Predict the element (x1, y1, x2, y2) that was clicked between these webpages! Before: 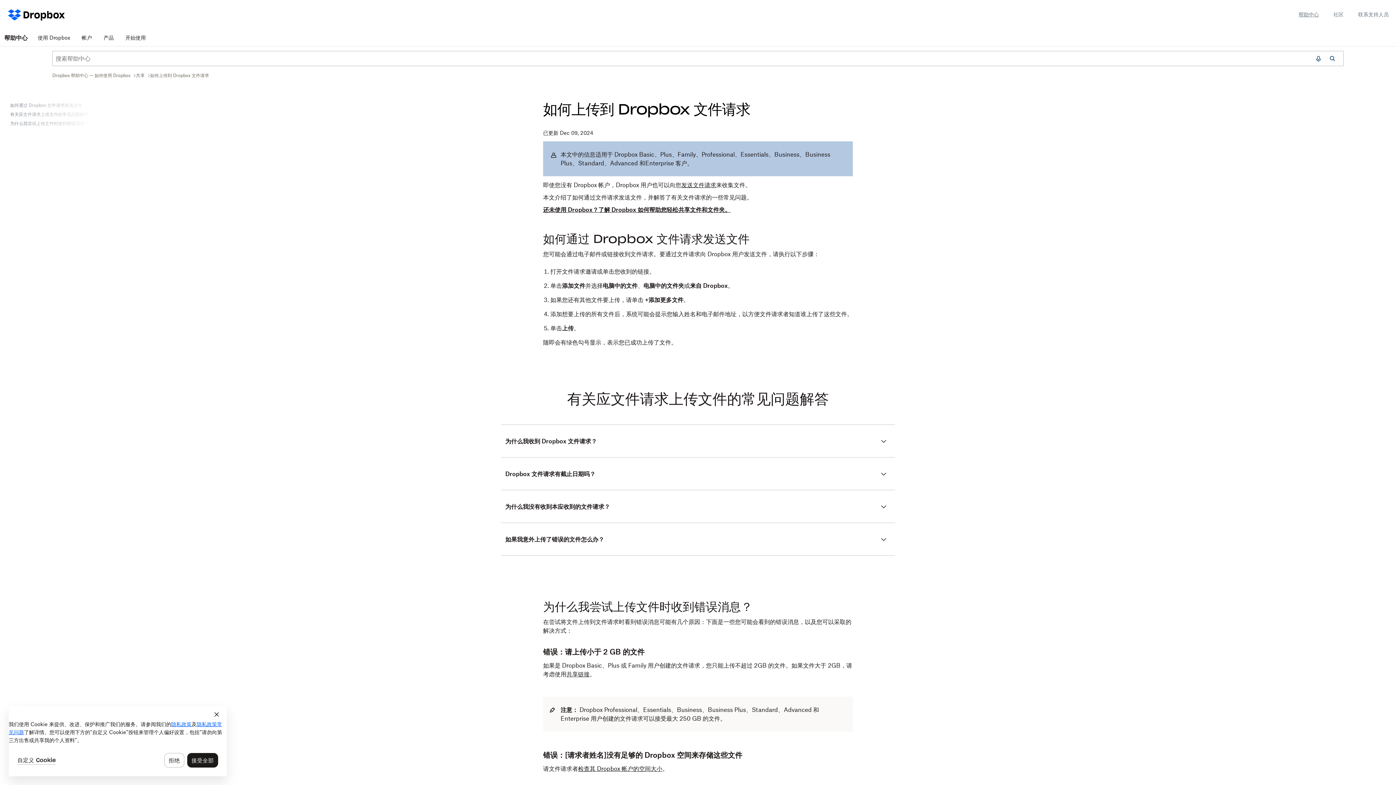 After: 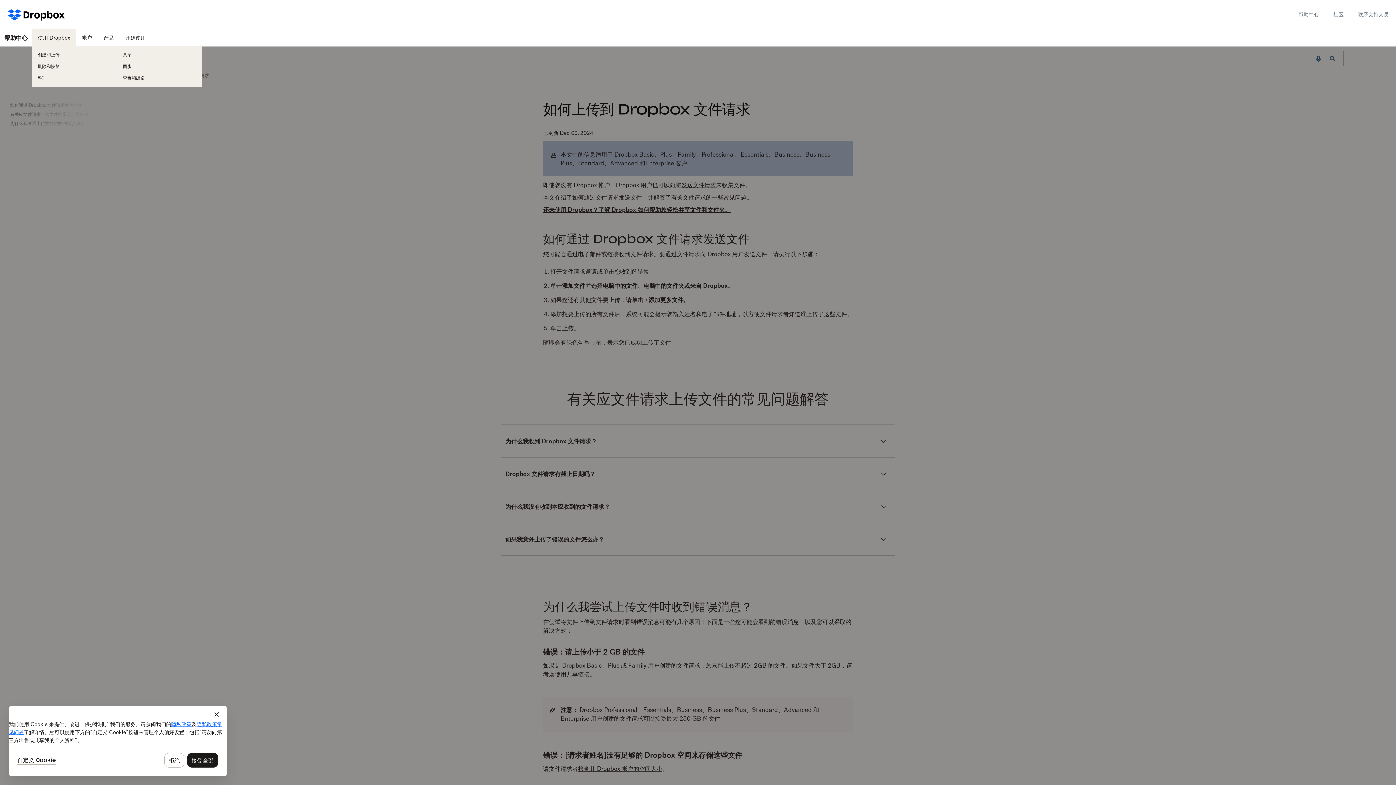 Action: label: 使用 Dropbox bbox: (32, 29, 76, 46)